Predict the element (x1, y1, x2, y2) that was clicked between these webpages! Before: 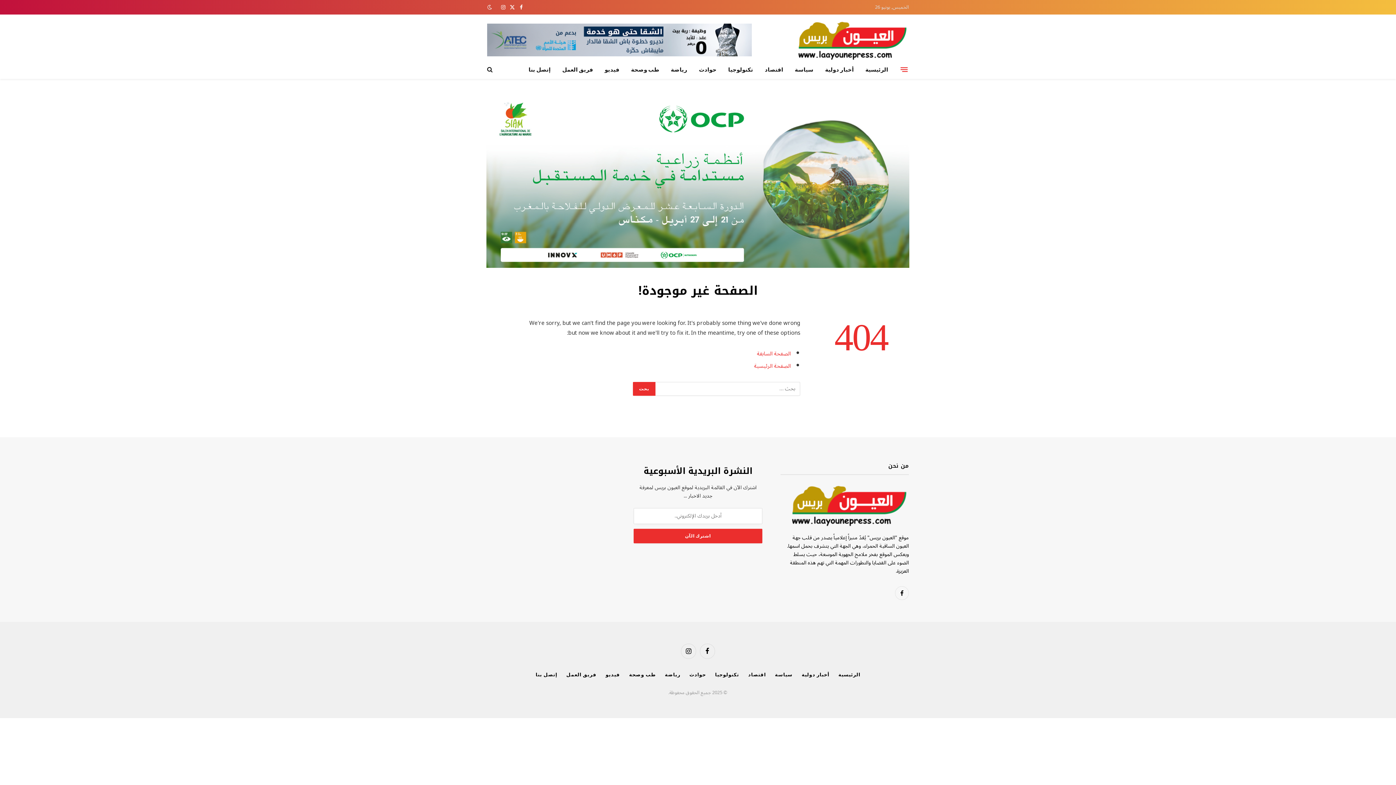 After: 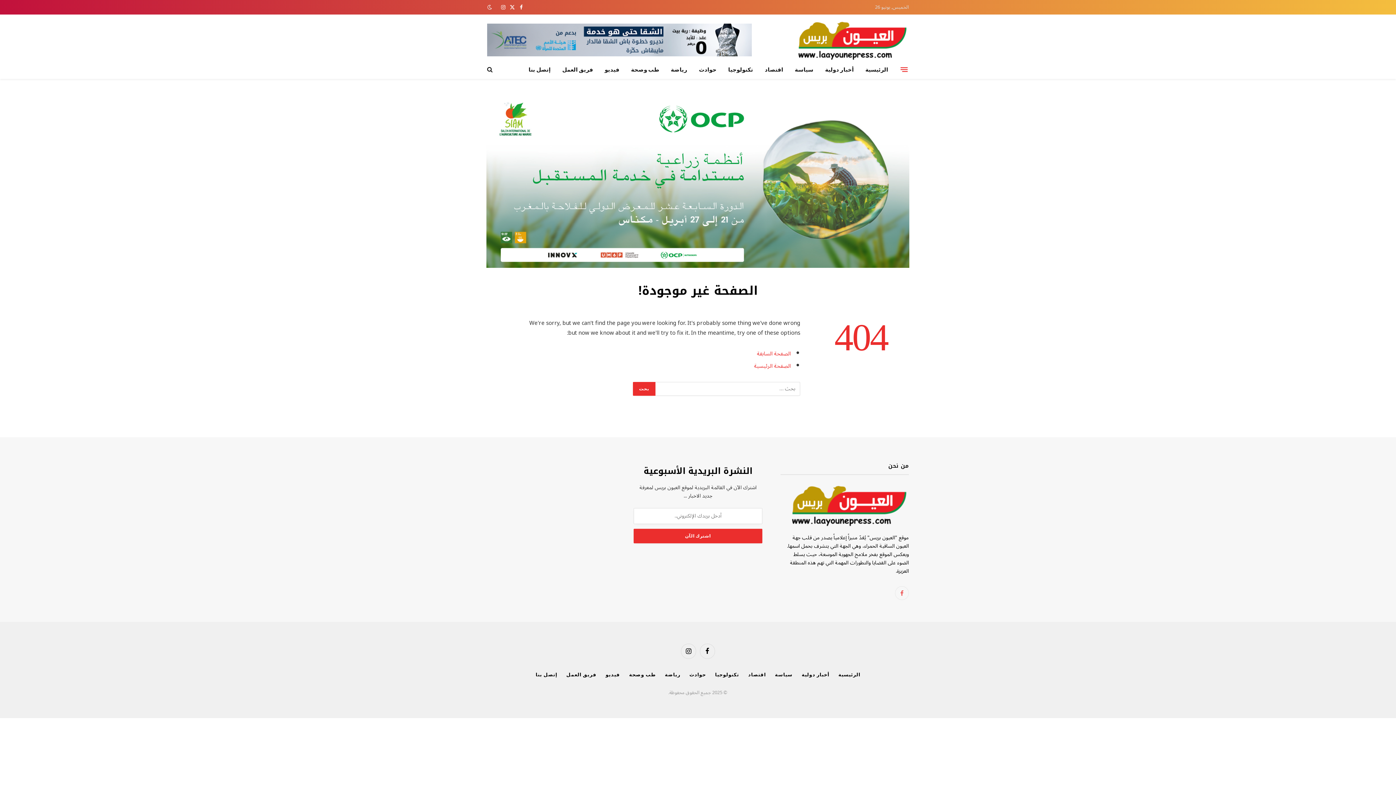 Action: label: فيسبوك bbox: (895, 586, 909, 600)